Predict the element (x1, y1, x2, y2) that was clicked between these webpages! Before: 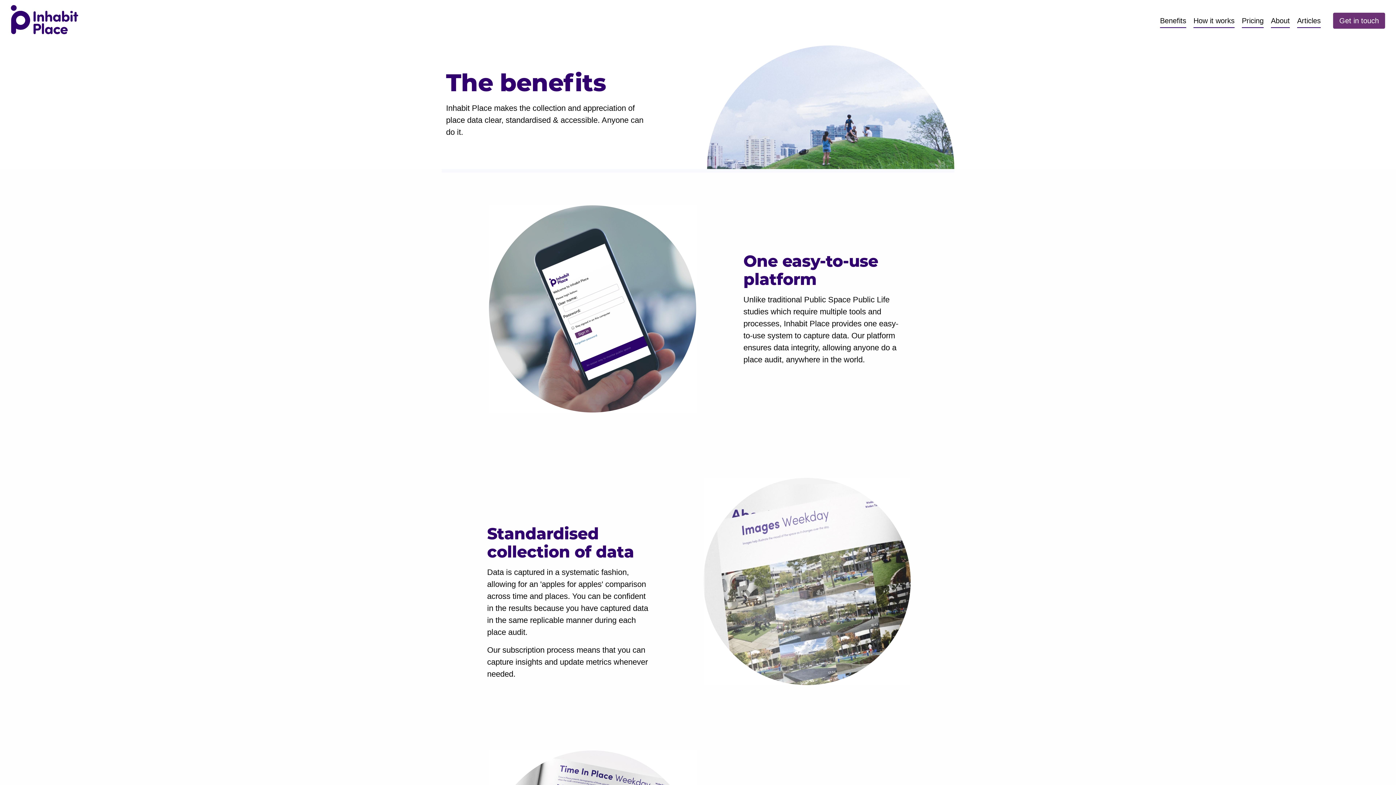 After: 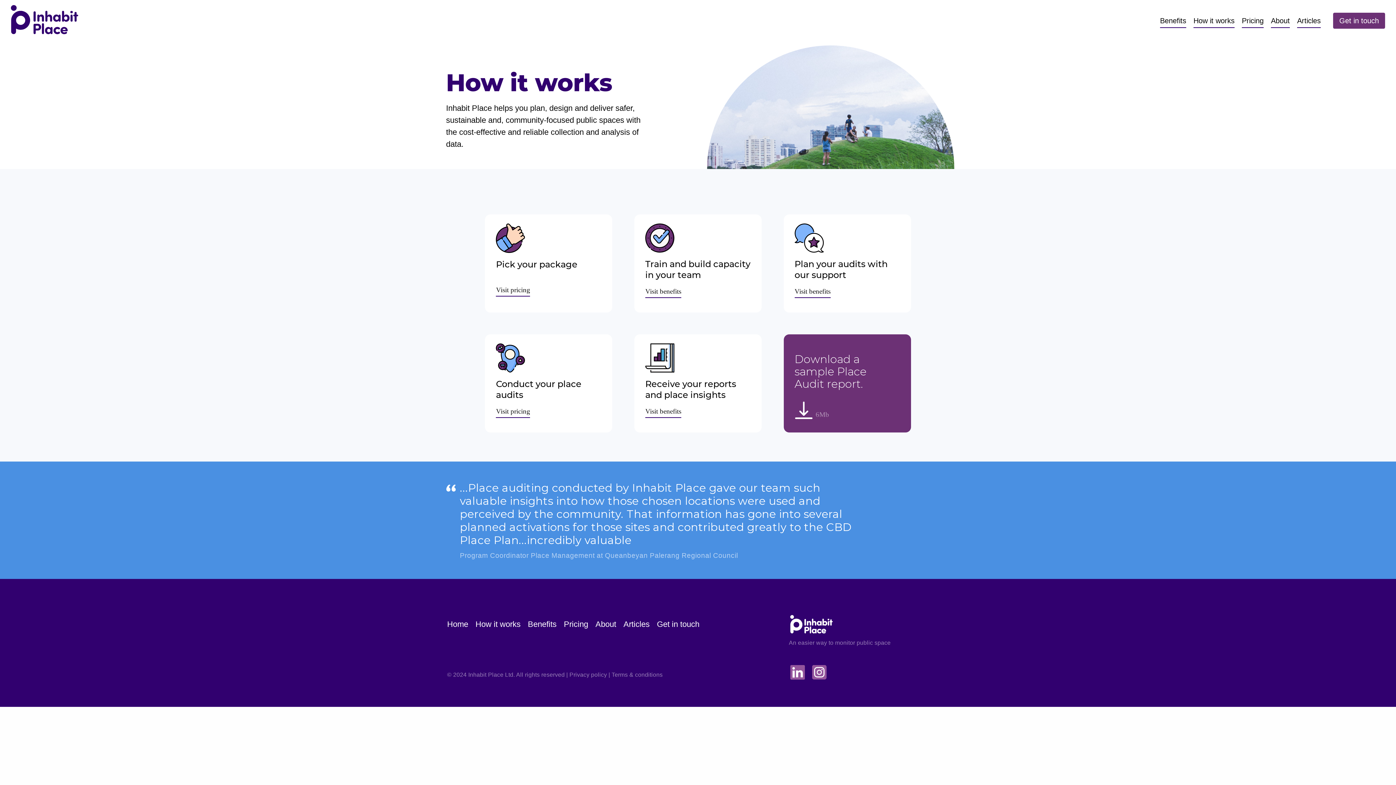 Action: label: How it works bbox: (1193, 14, 1234, 26)